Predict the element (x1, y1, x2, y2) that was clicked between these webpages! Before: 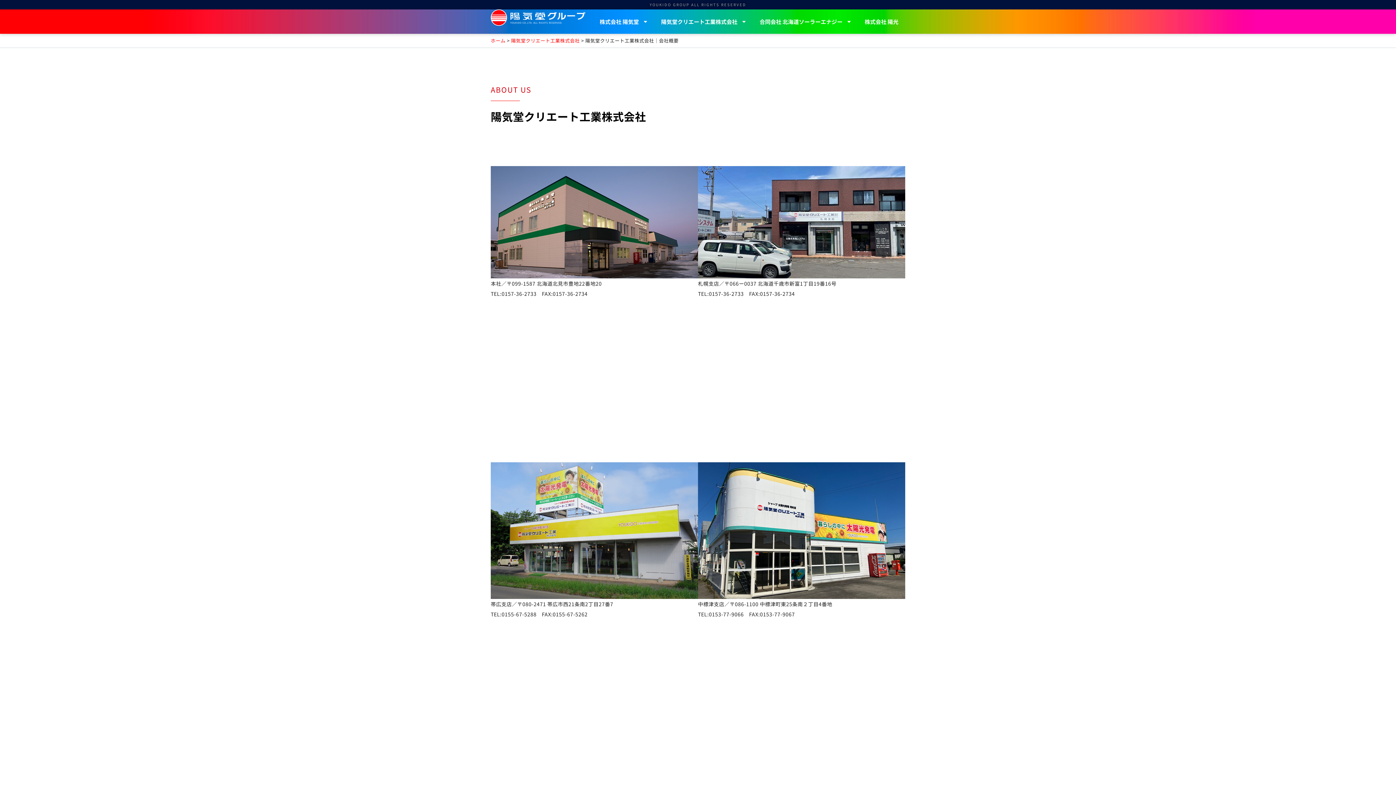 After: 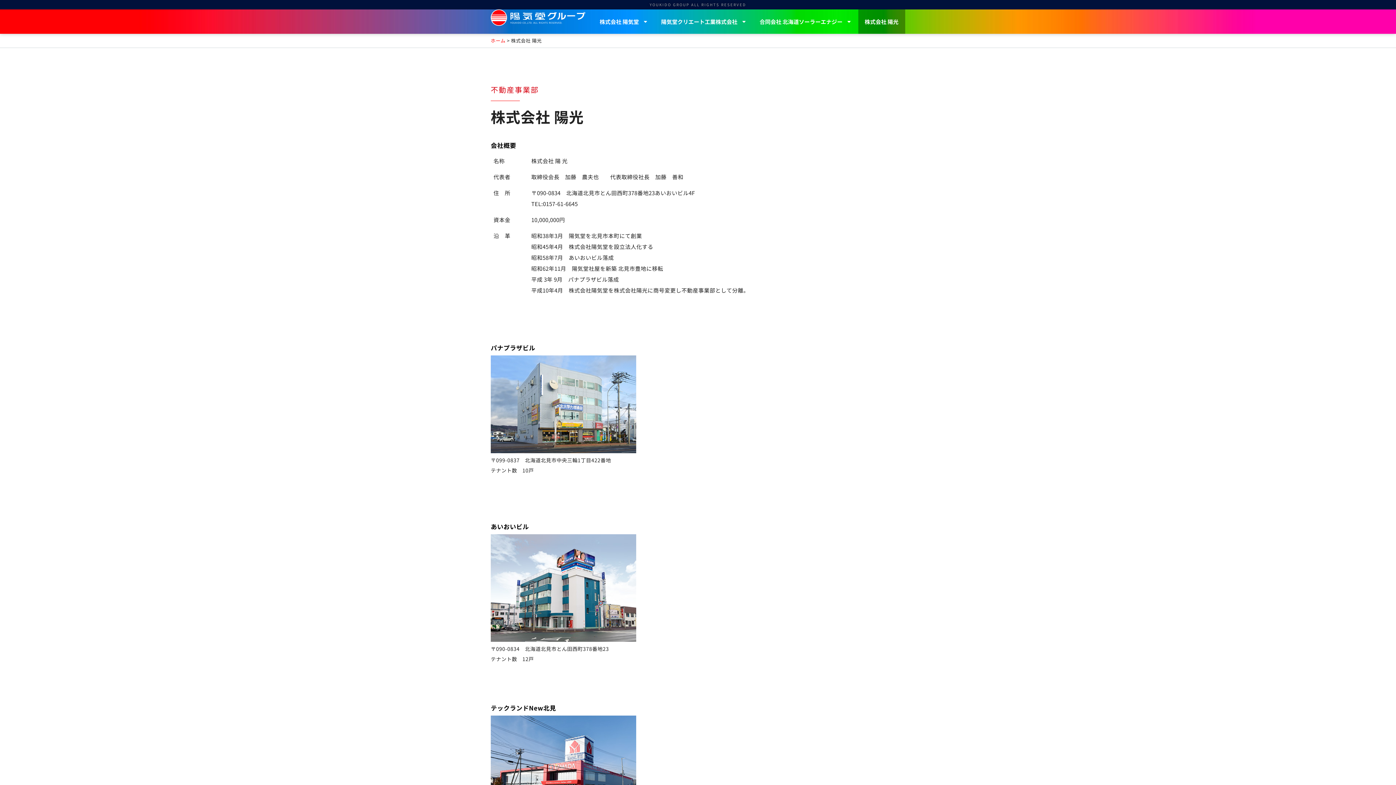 Action: bbox: (858, 9, 905, 33) label: 株式会社 陽光